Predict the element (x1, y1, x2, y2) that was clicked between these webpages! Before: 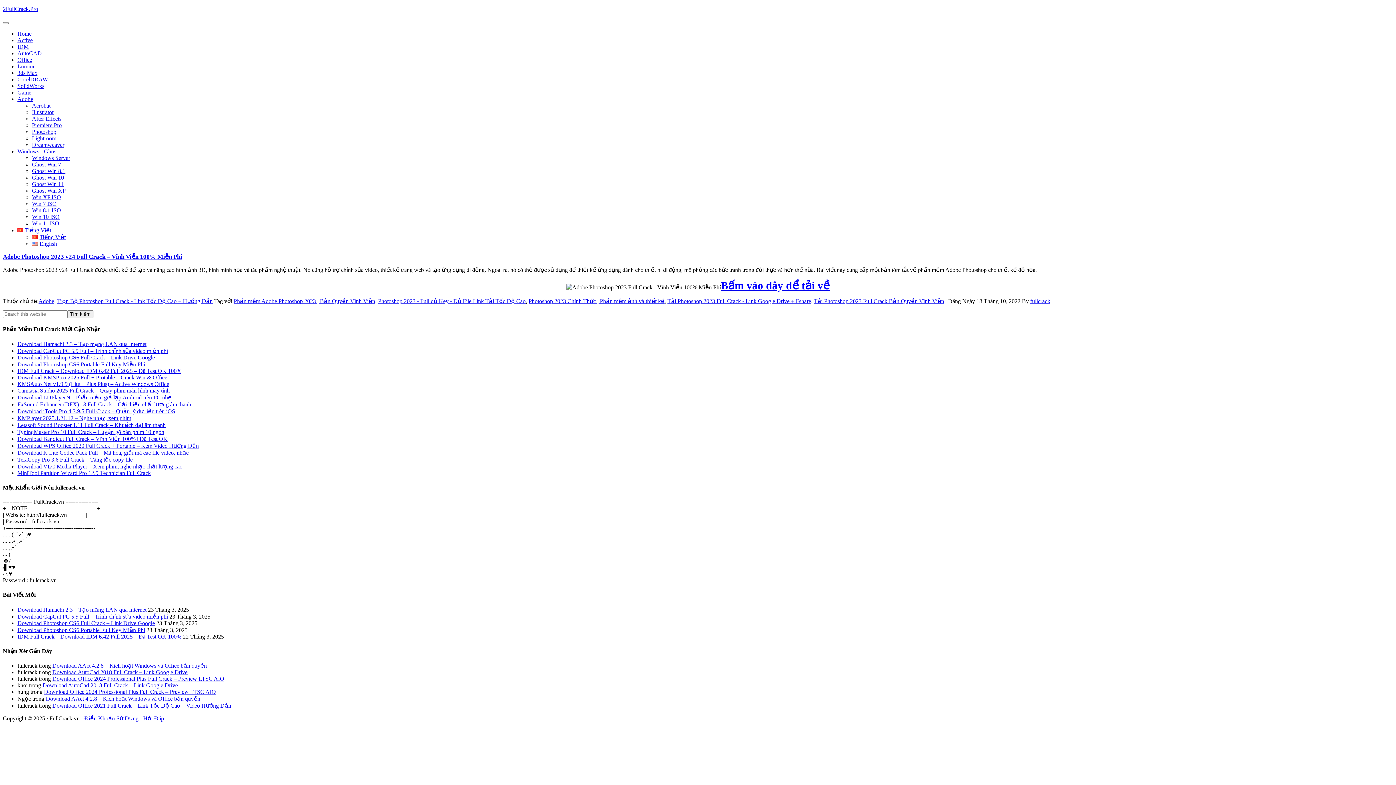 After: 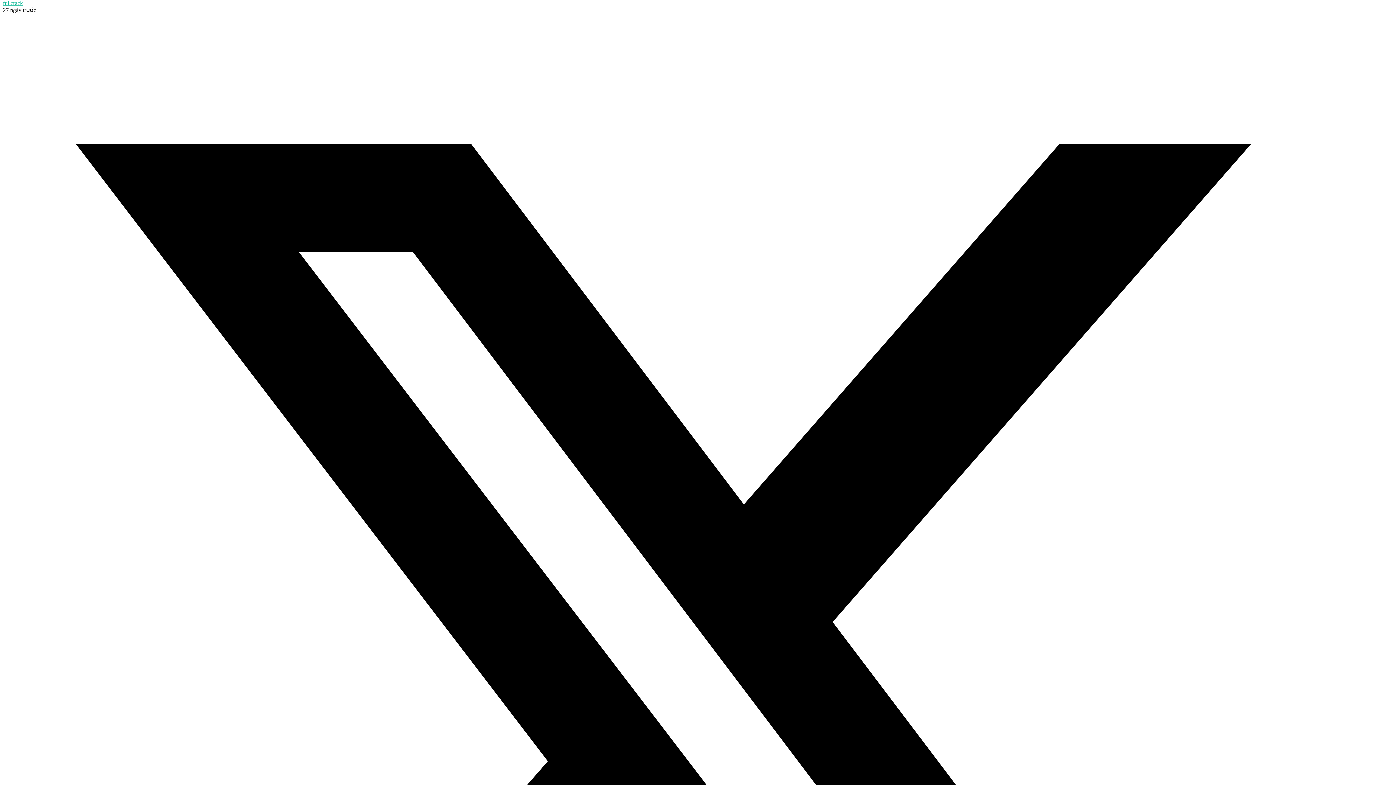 Action: label: Download AAct 4.2.8 – Kích hoạt Windows và Office bản quyền bbox: (52, 662, 206, 669)